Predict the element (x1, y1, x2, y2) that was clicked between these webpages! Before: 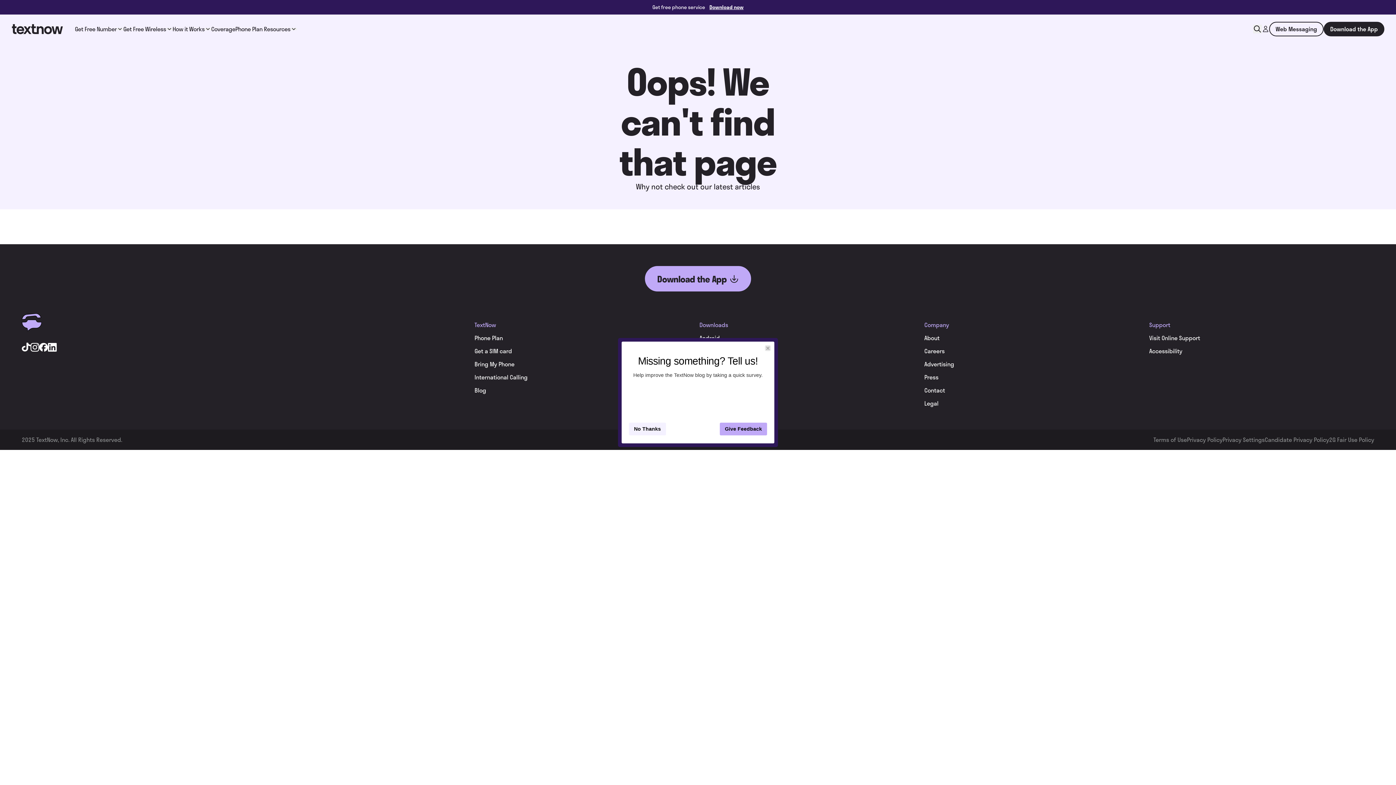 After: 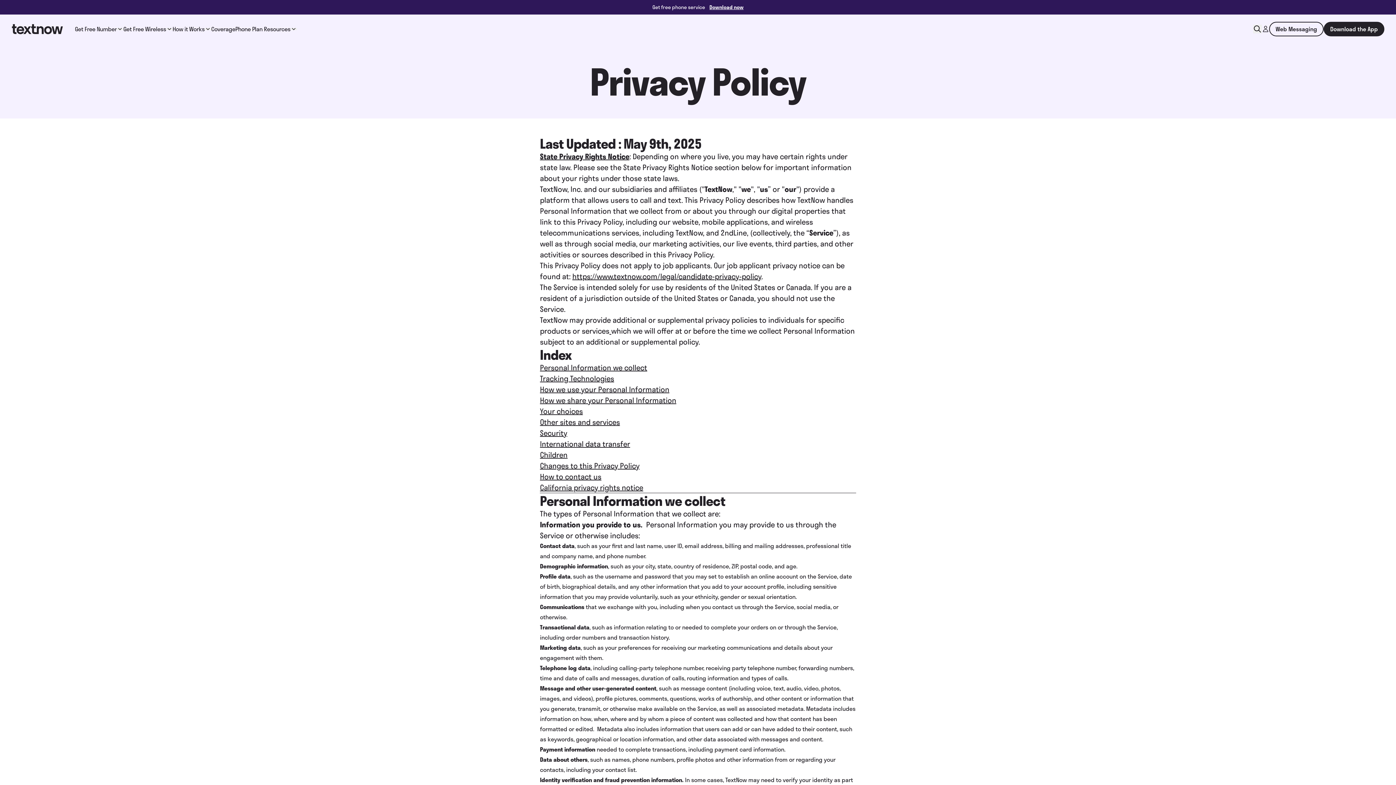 Action: bbox: (1187, 435, 1222, 444) label: Privacy Policy